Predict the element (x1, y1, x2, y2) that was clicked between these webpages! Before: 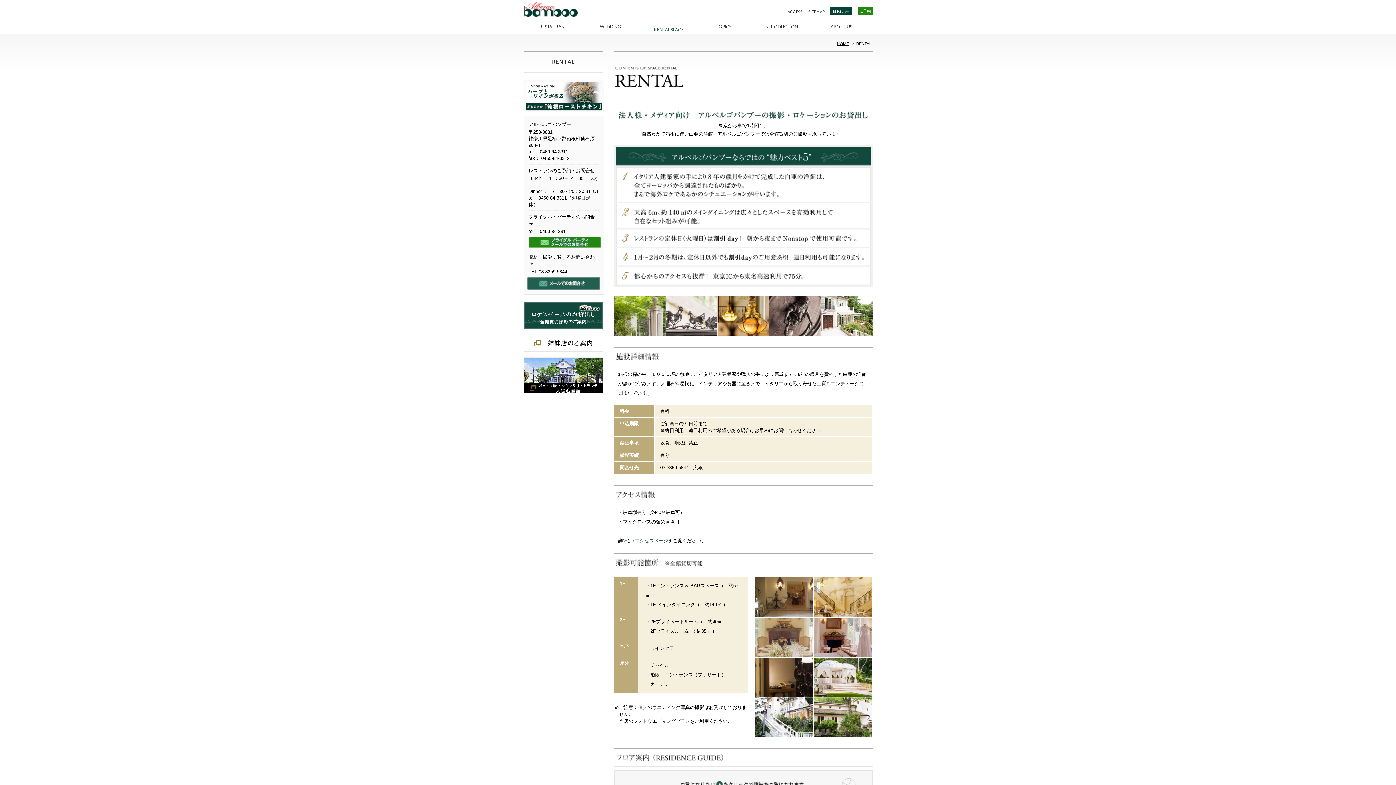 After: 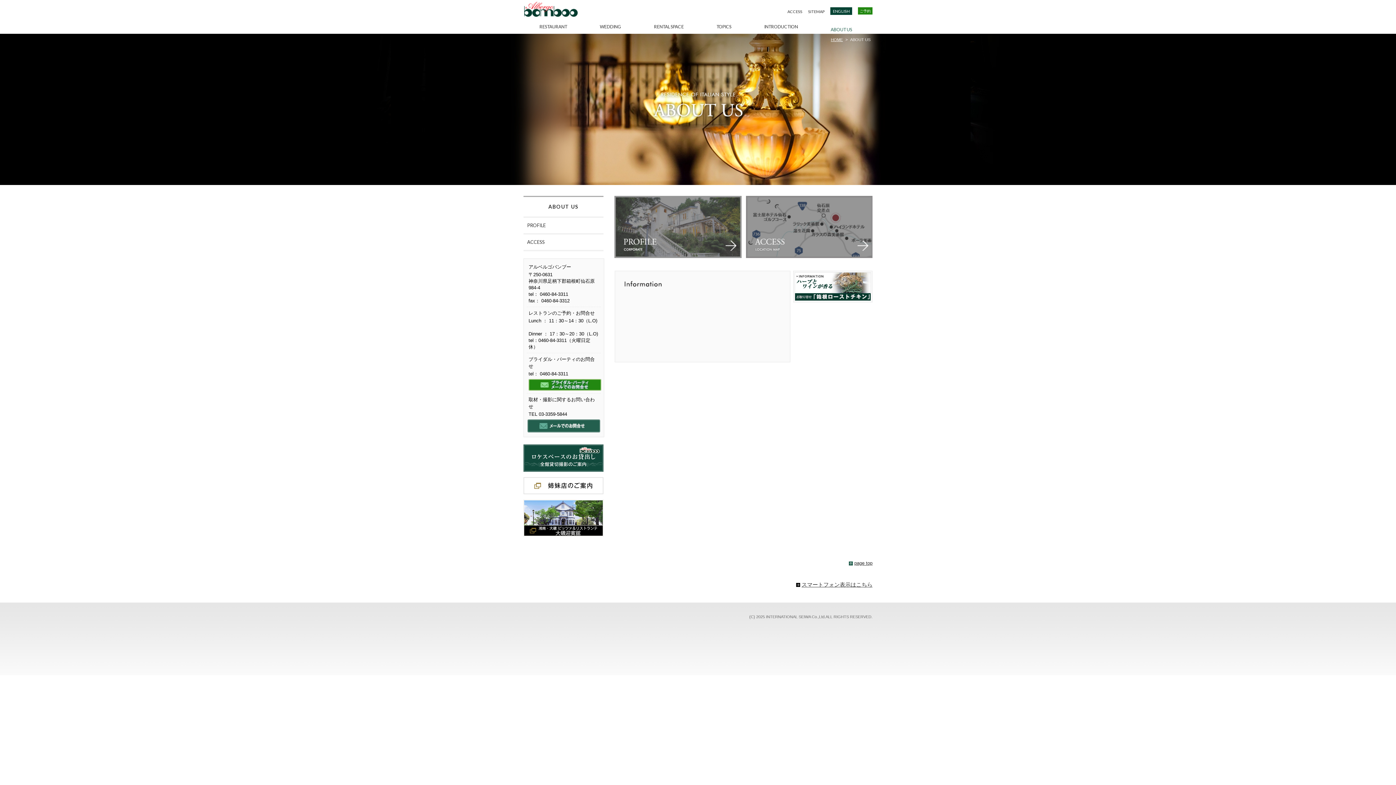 Action: bbox: (830, 24, 852, 29) label: ABOUT US